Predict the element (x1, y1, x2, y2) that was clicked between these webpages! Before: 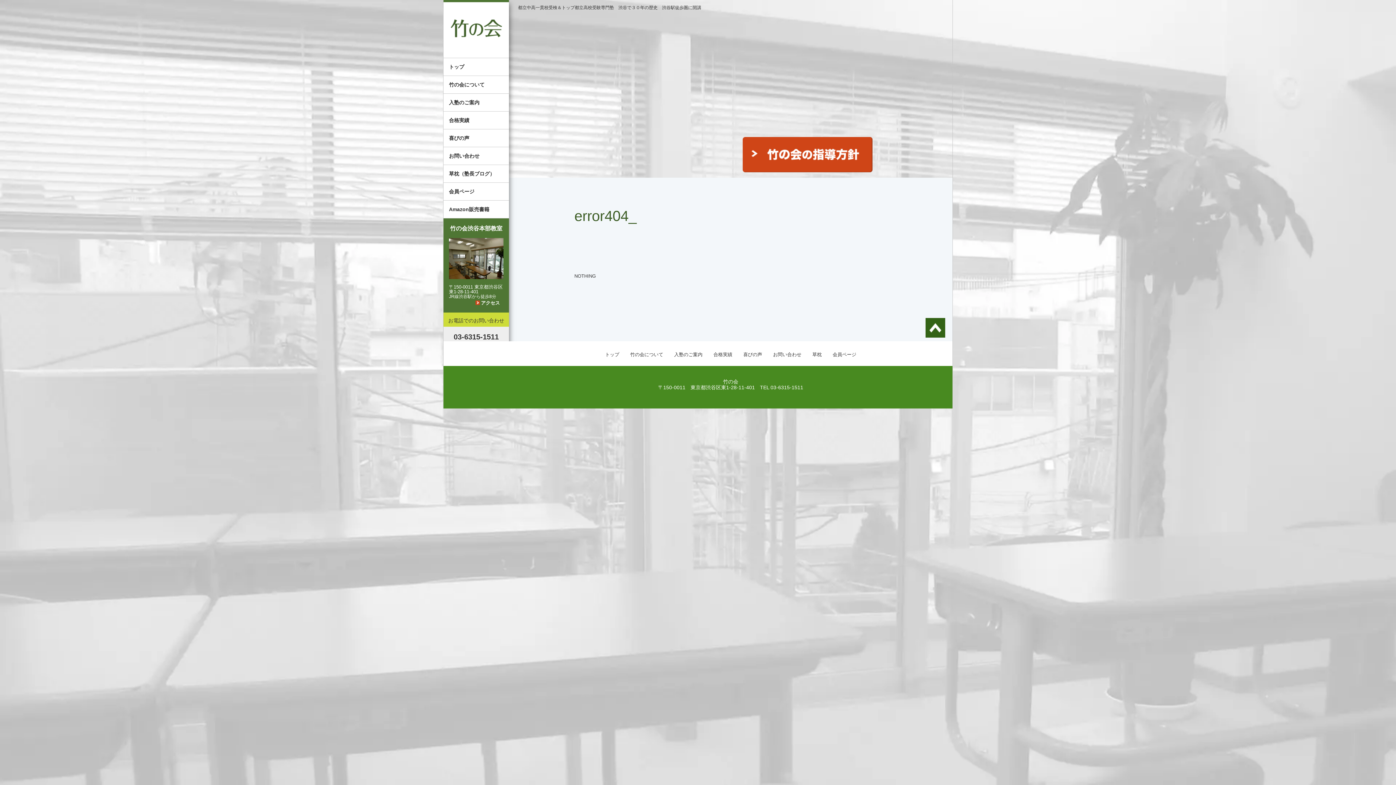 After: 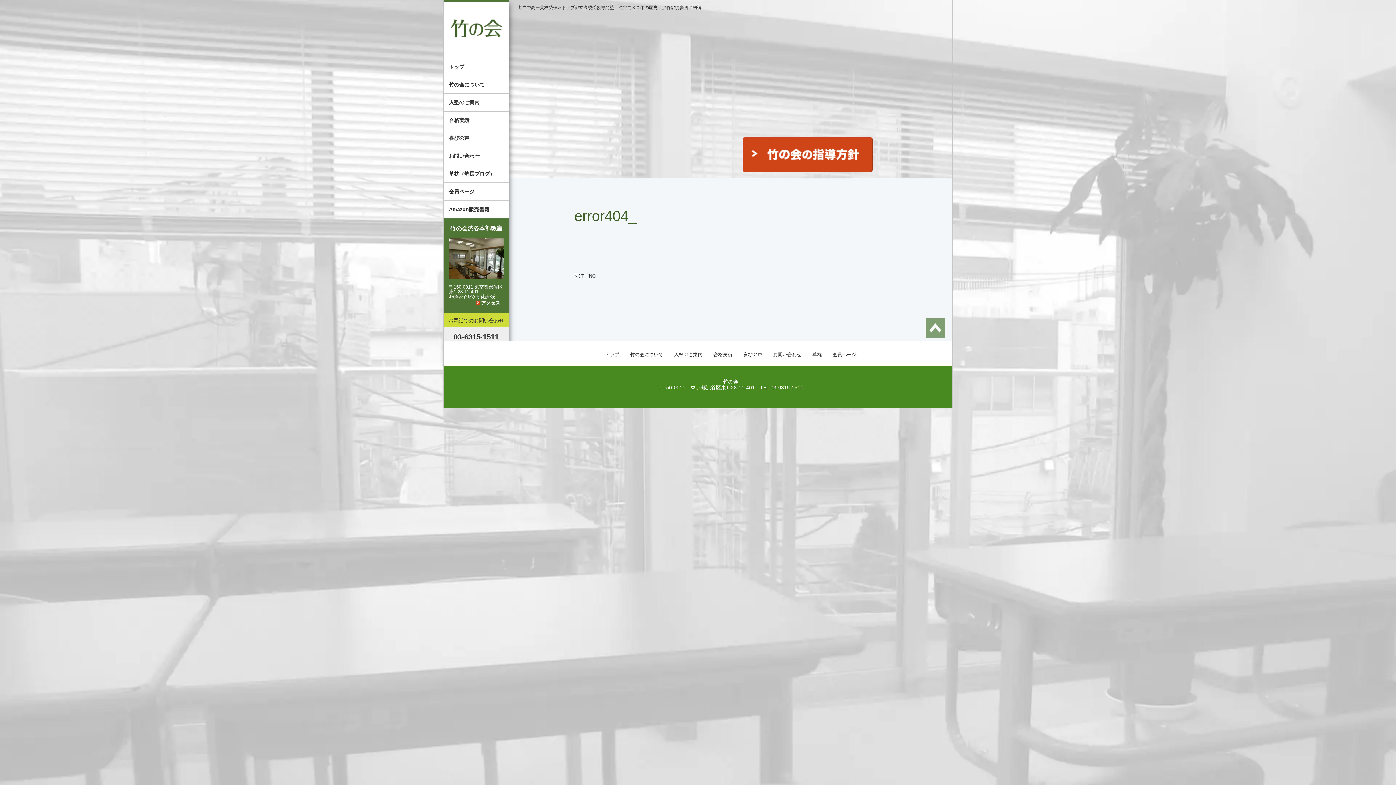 Action: bbox: (925, 319, 945, 324)